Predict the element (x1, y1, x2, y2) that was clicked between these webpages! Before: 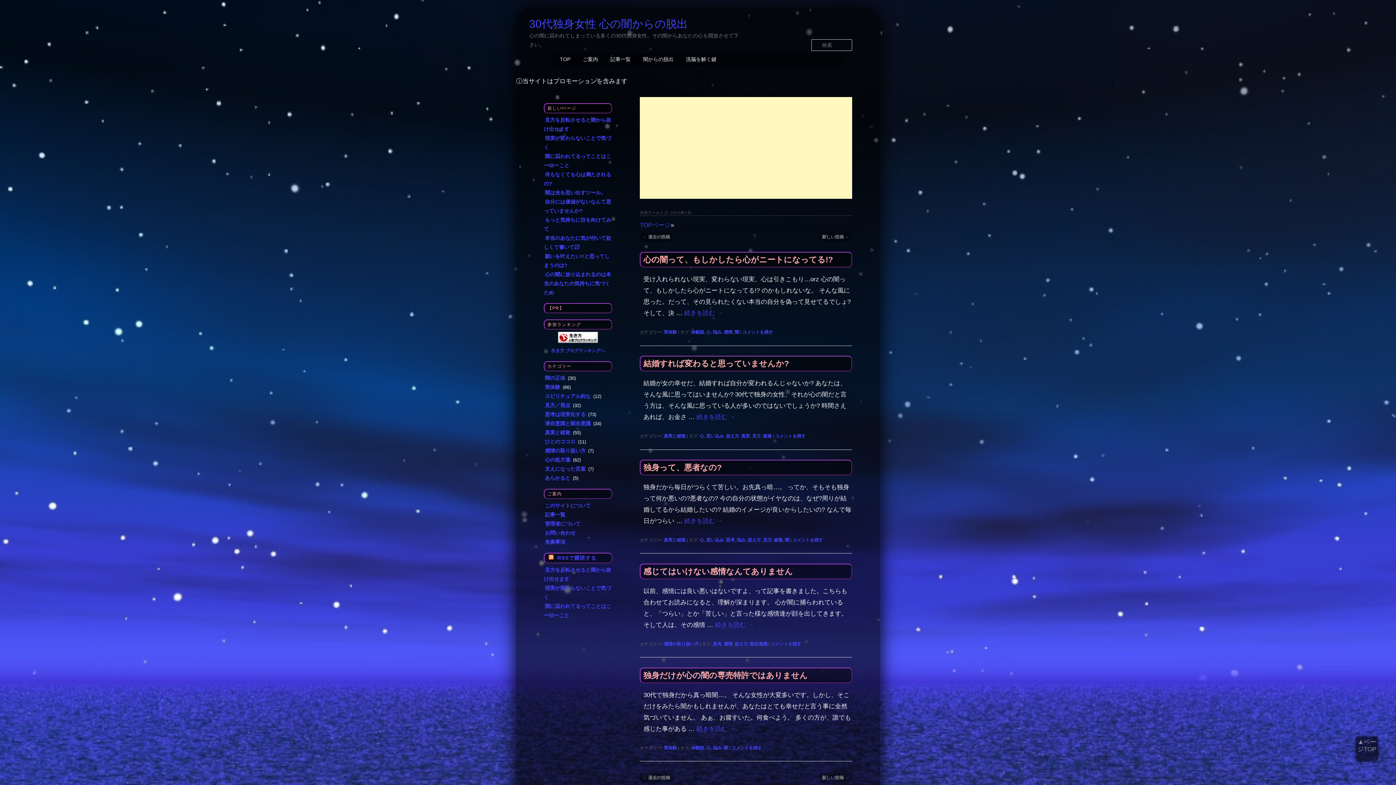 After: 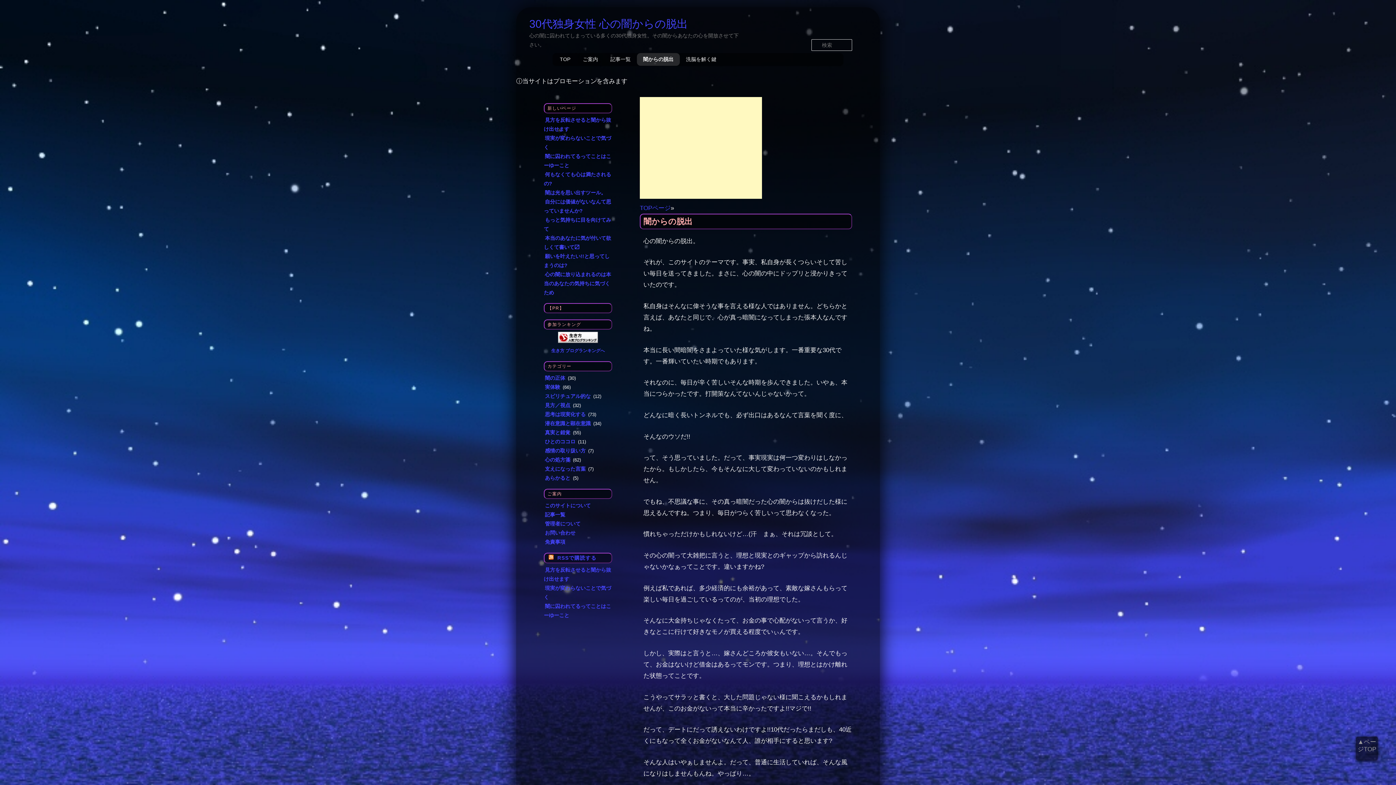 Action: bbox: (637, 53, 679, 65) label: 闇からの脱出